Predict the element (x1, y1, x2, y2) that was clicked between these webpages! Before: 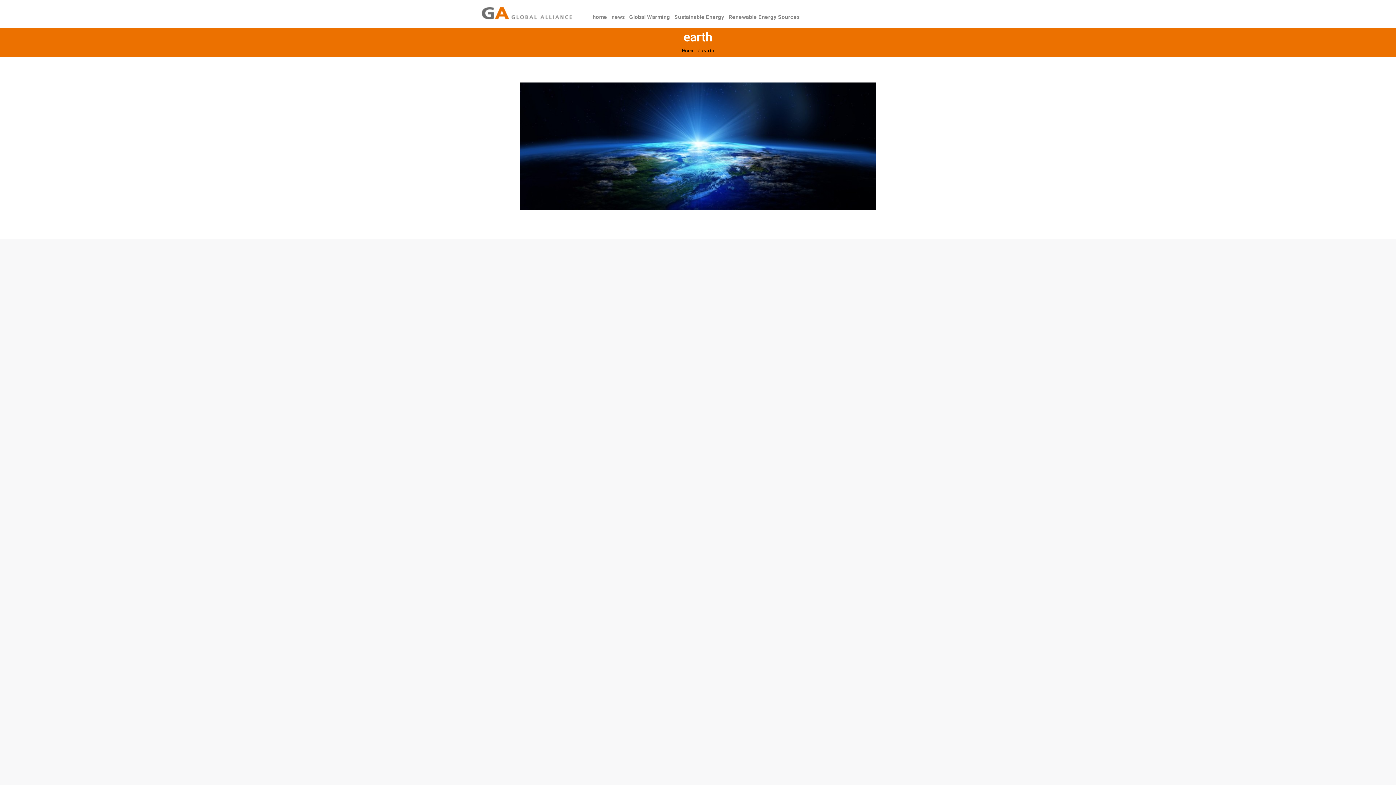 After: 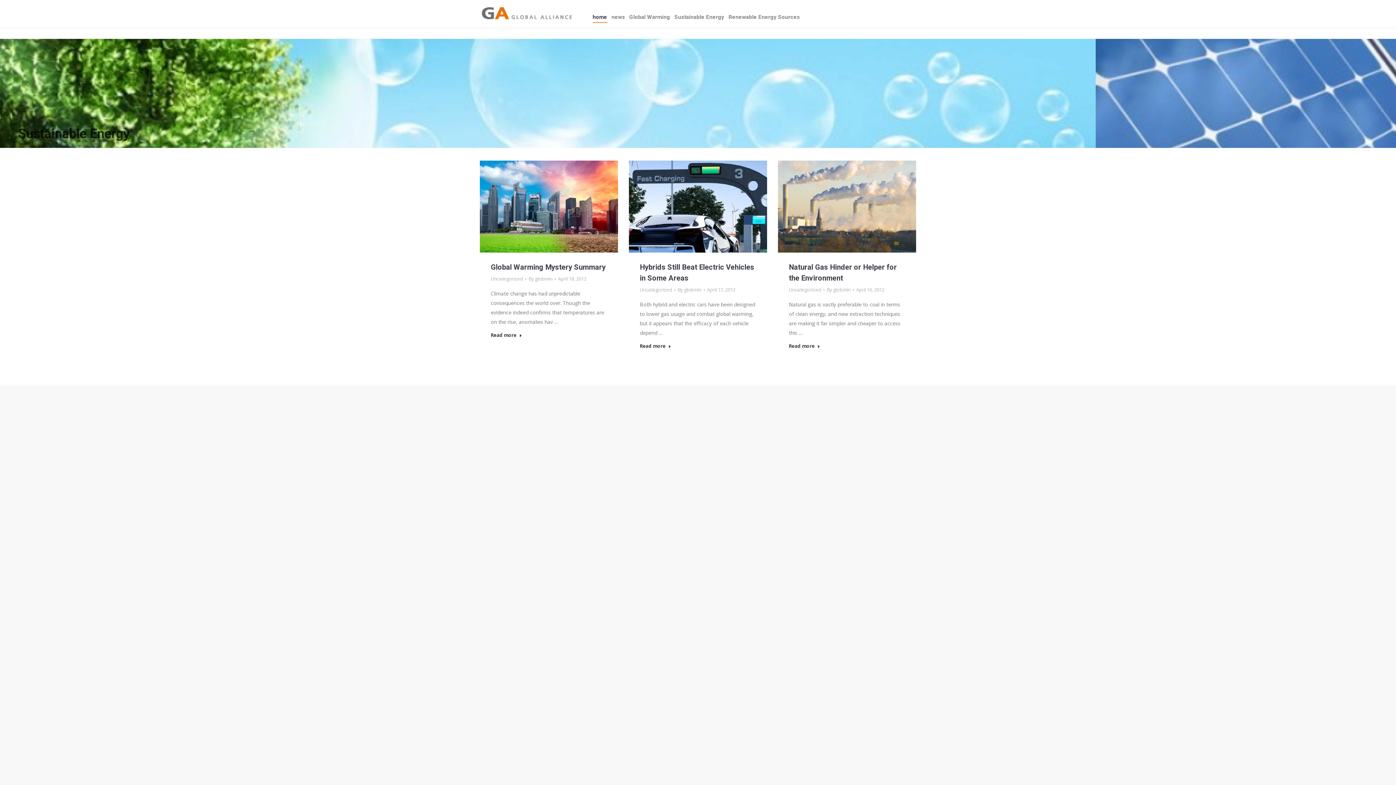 Action: bbox: (590, 7, 609, 22) label: home